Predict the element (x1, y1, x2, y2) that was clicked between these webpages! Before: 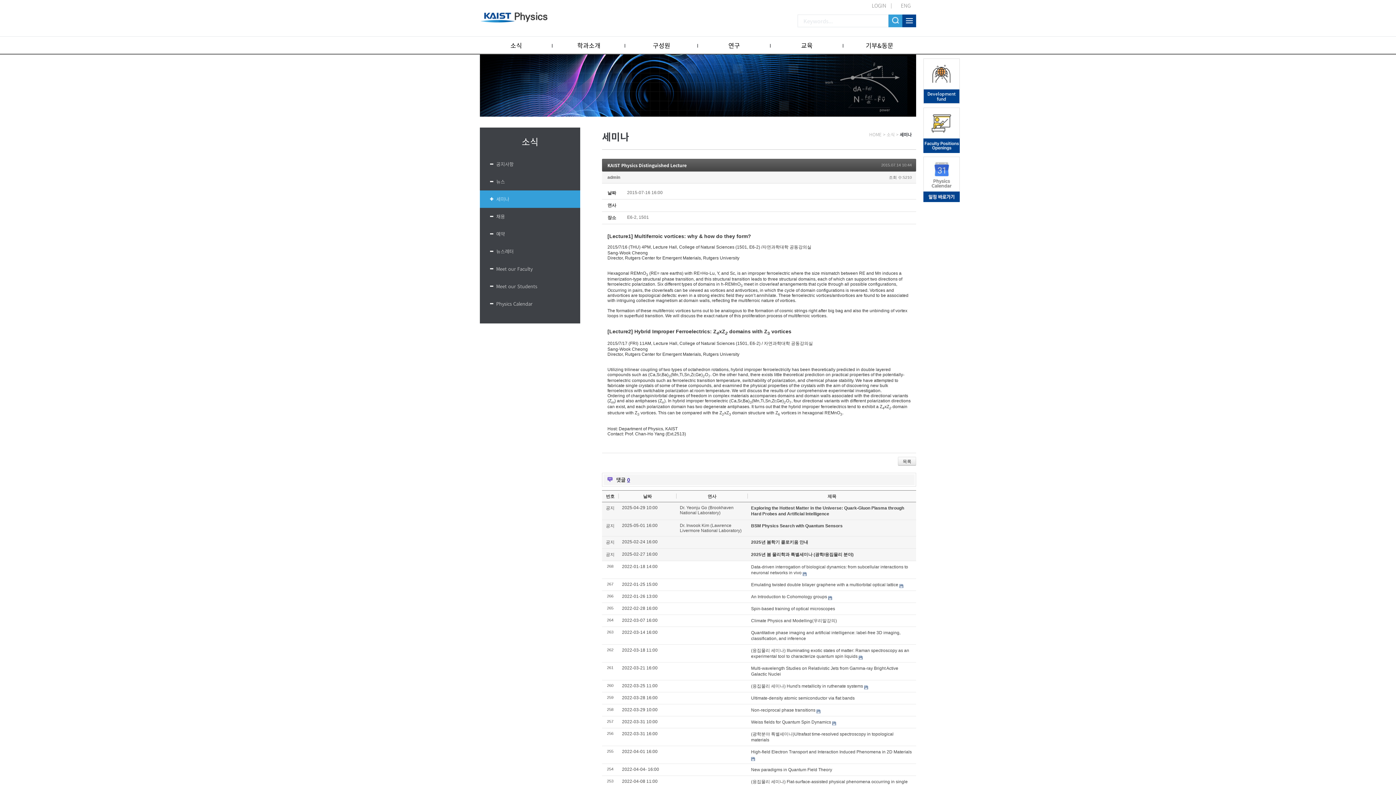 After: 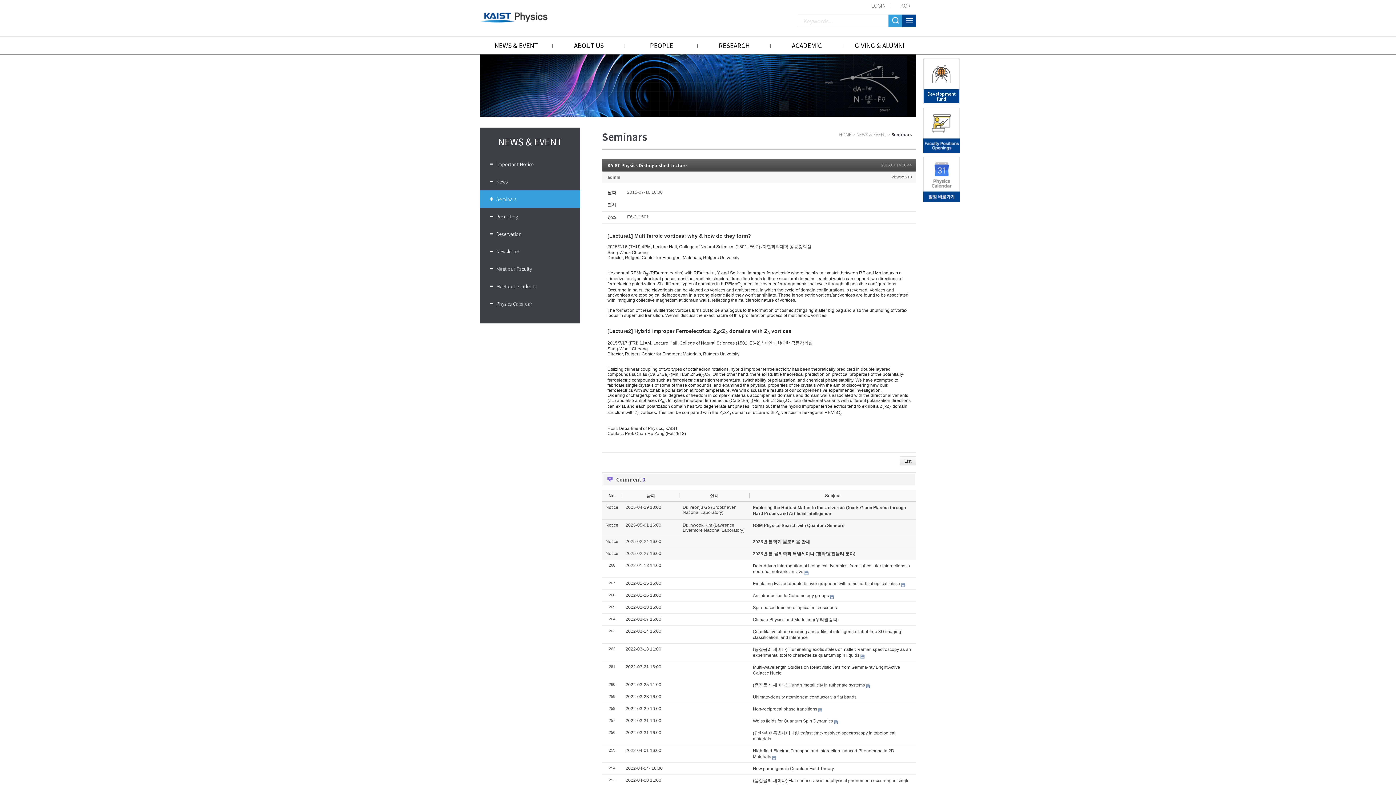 Action: bbox: (895, 1, 916, 9) label: ENG